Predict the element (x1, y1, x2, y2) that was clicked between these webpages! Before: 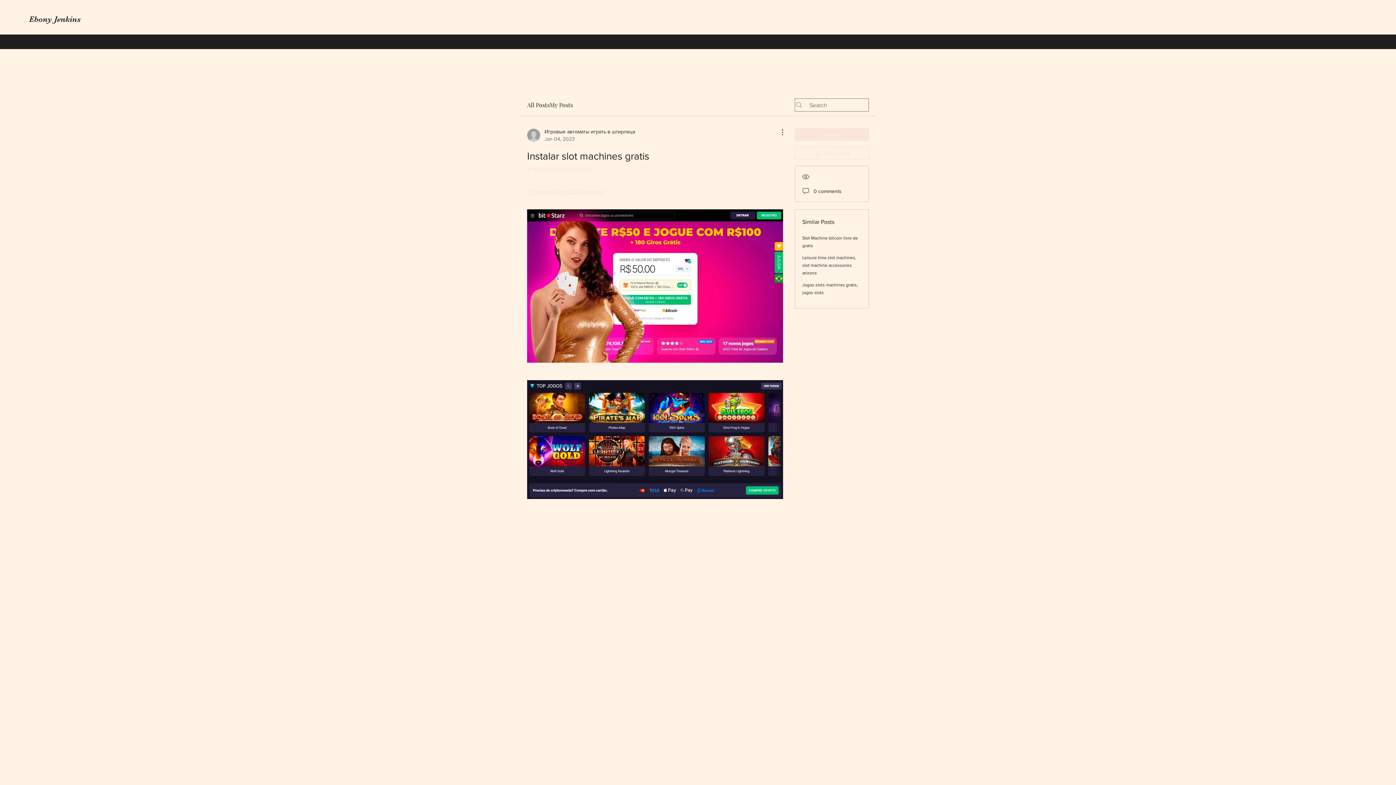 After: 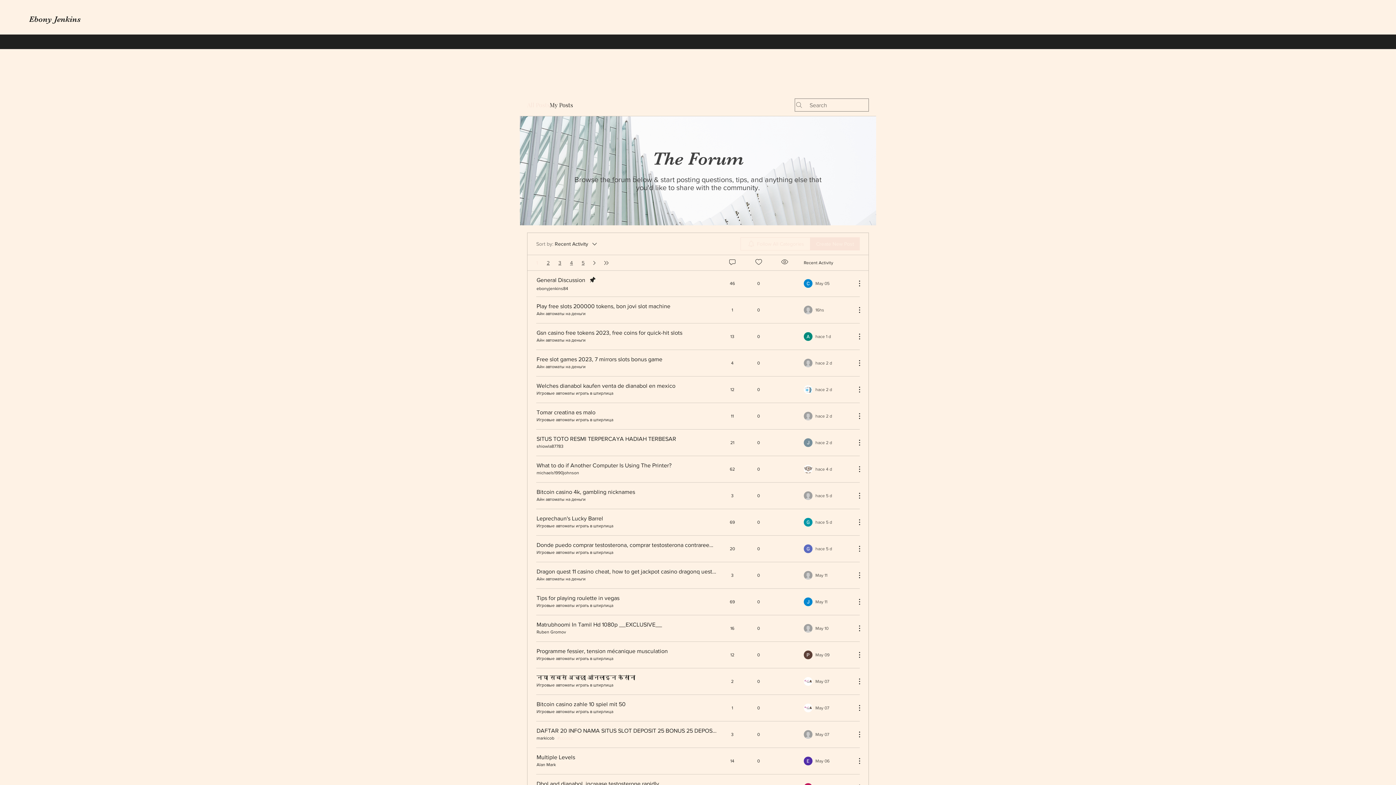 Action: label: All Posts bbox: (527, 100, 549, 109)